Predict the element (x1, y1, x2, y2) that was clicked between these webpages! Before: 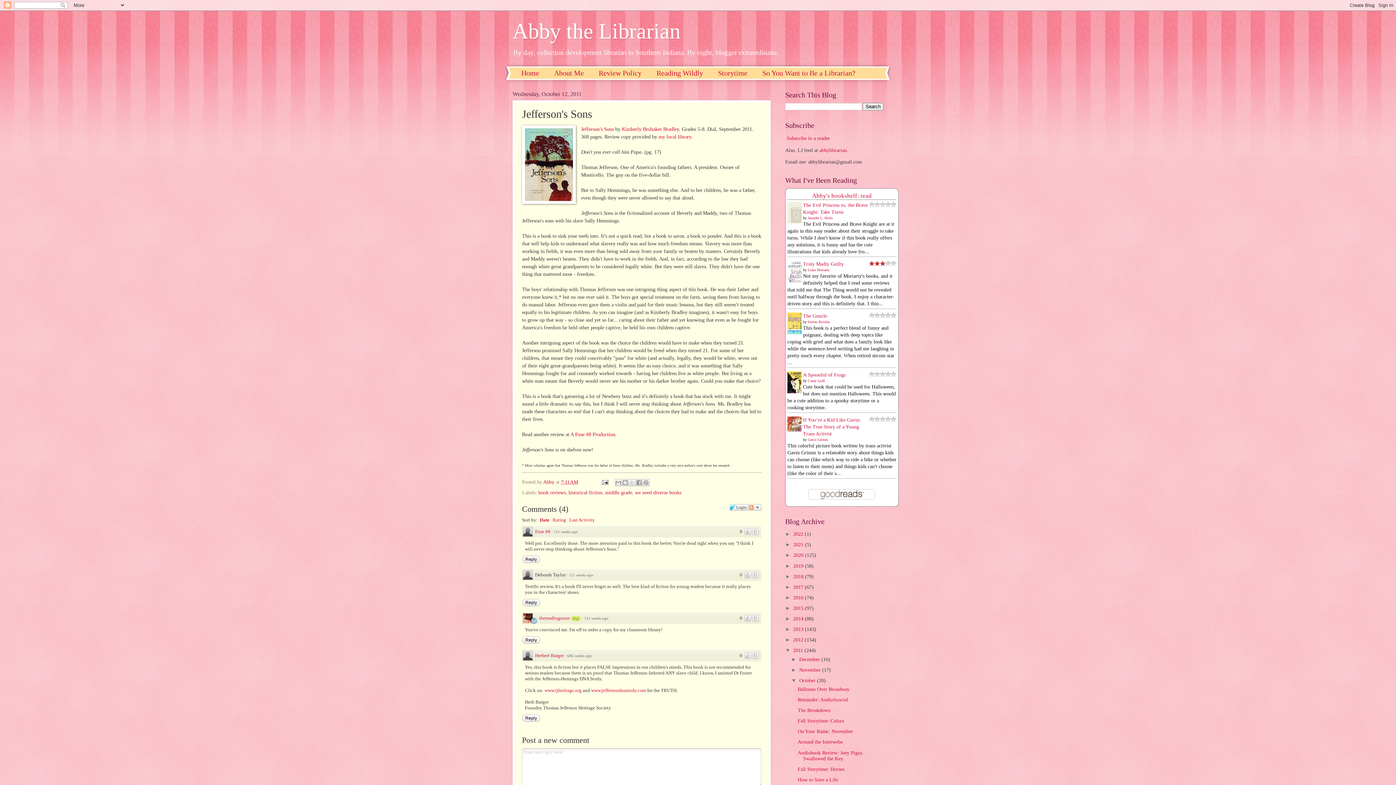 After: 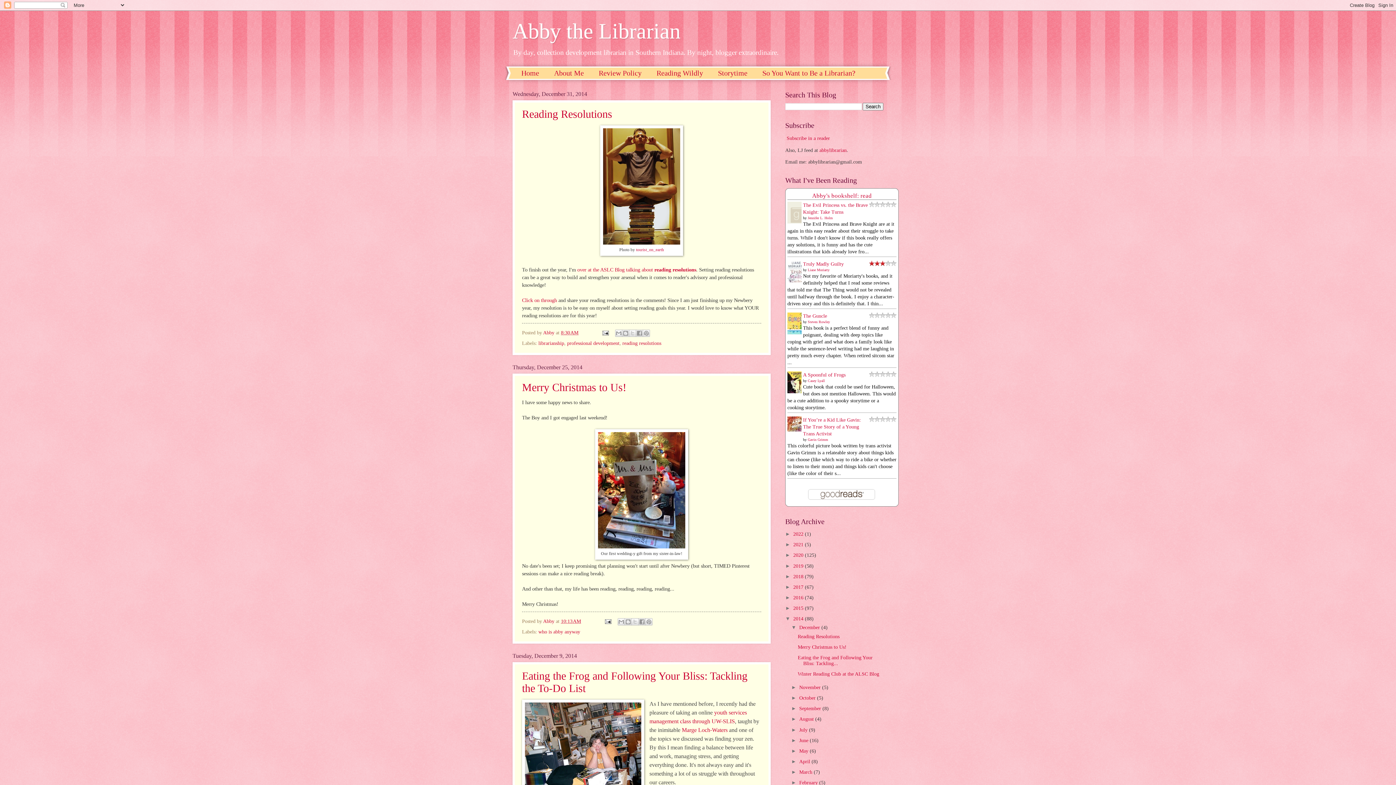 Action: label: 2014  bbox: (793, 616, 805, 621)